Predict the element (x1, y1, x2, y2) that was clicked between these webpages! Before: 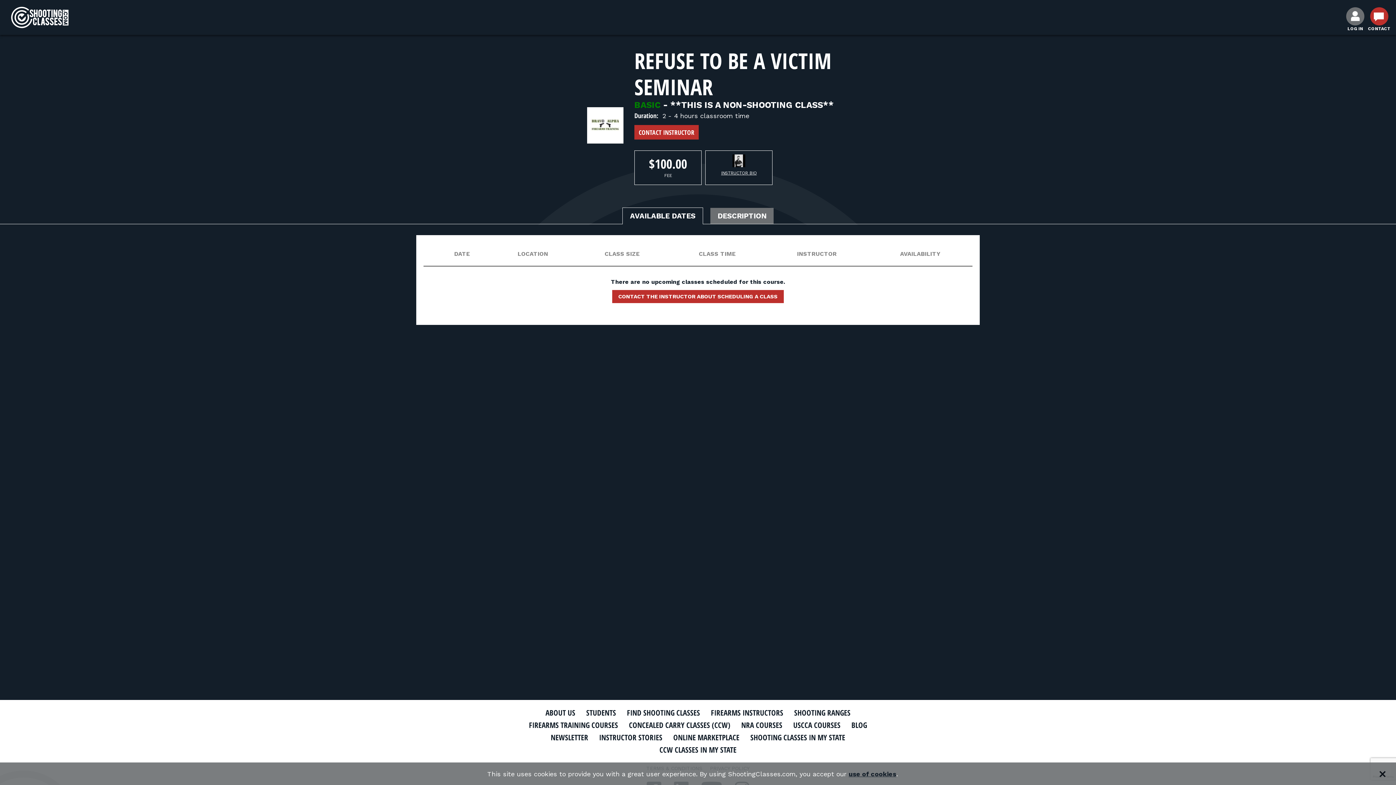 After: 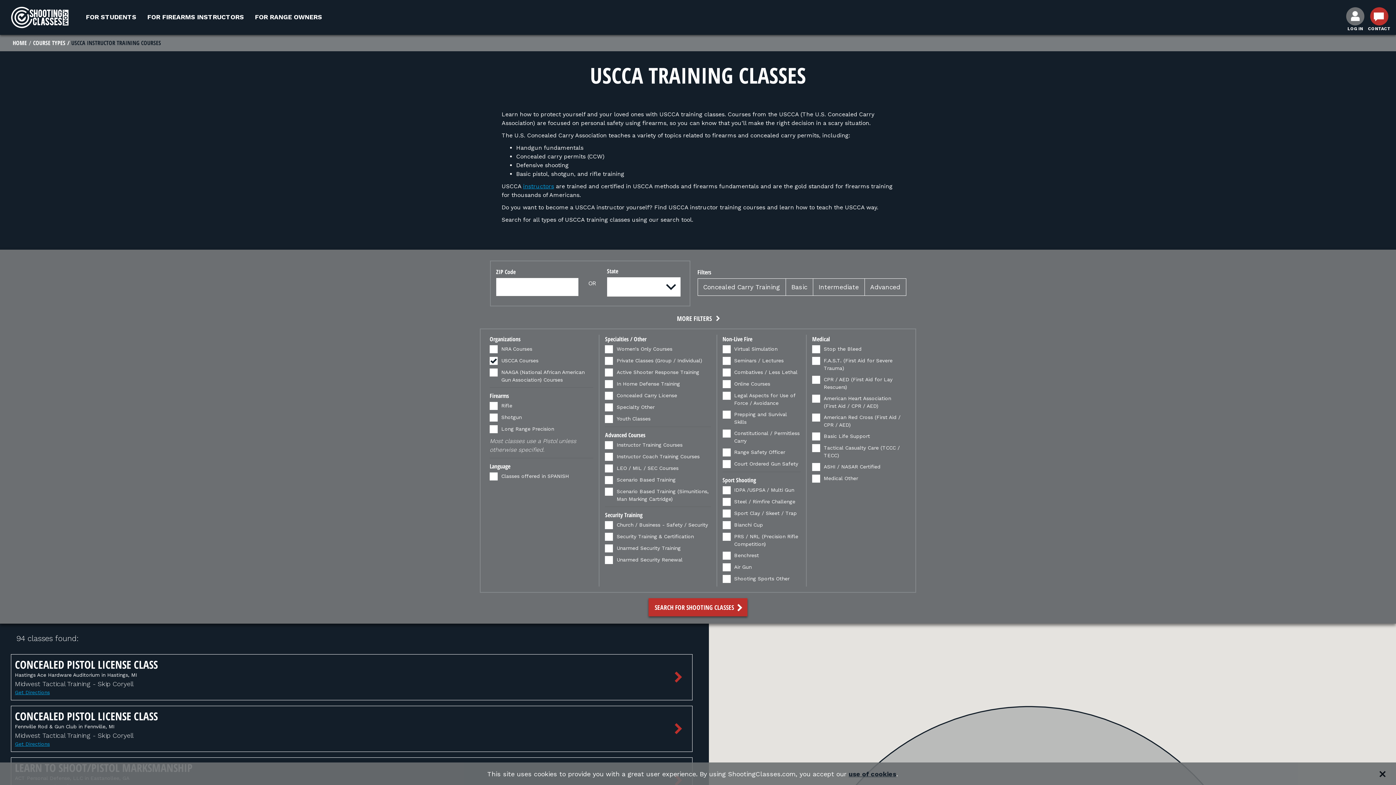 Action: label: USCCA COURSES bbox: (788, 720, 846, 732)